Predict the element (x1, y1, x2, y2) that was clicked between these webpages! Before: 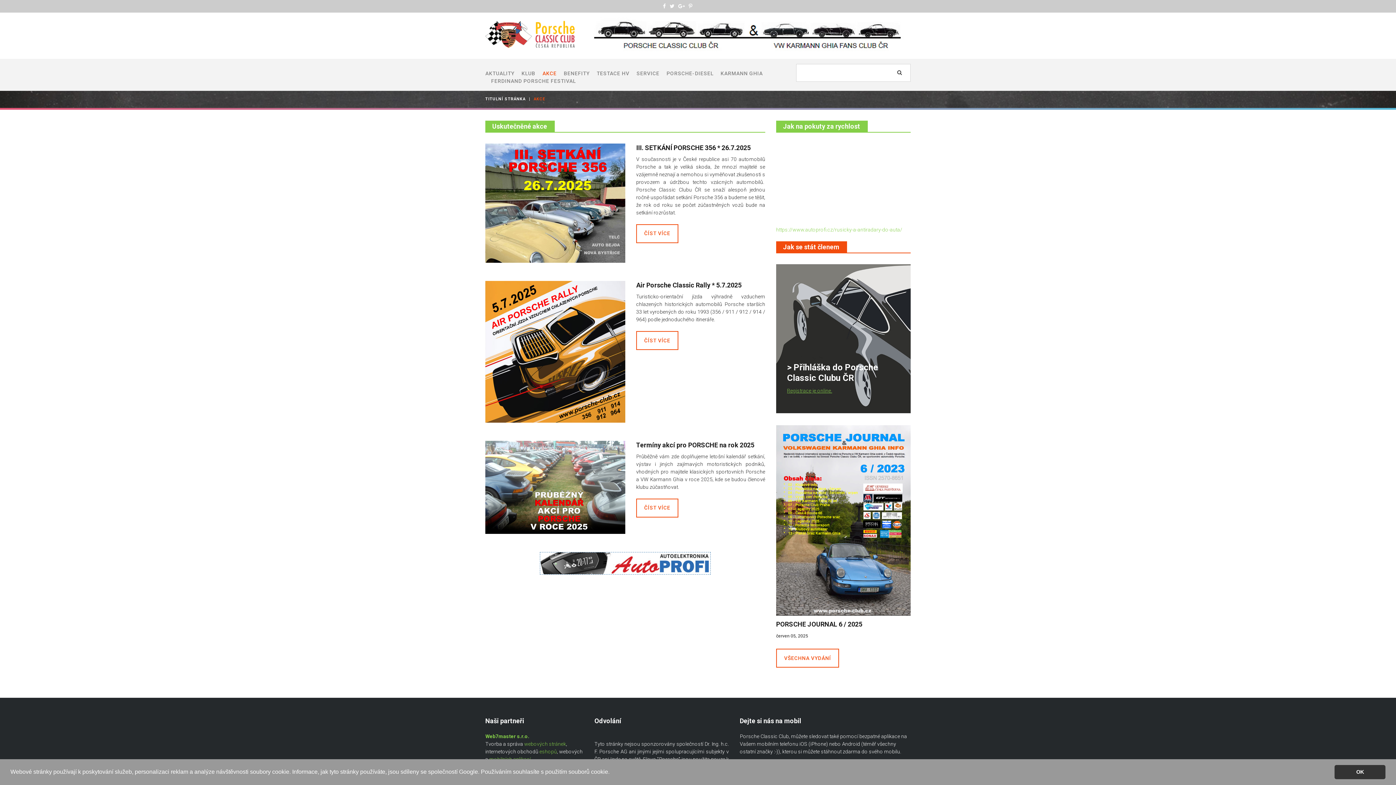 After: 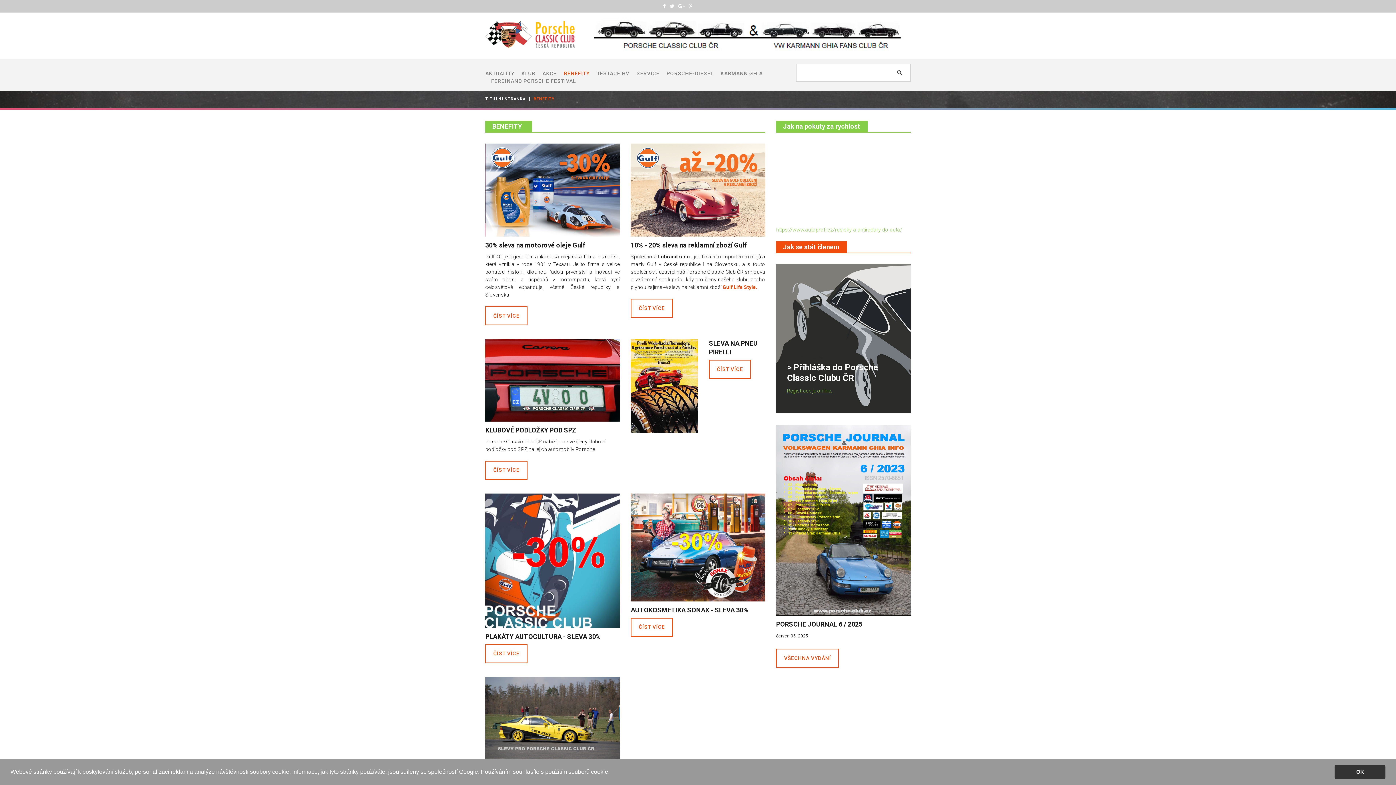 Action: label: BENEFITY bbox: (563, 69, 589, 77)